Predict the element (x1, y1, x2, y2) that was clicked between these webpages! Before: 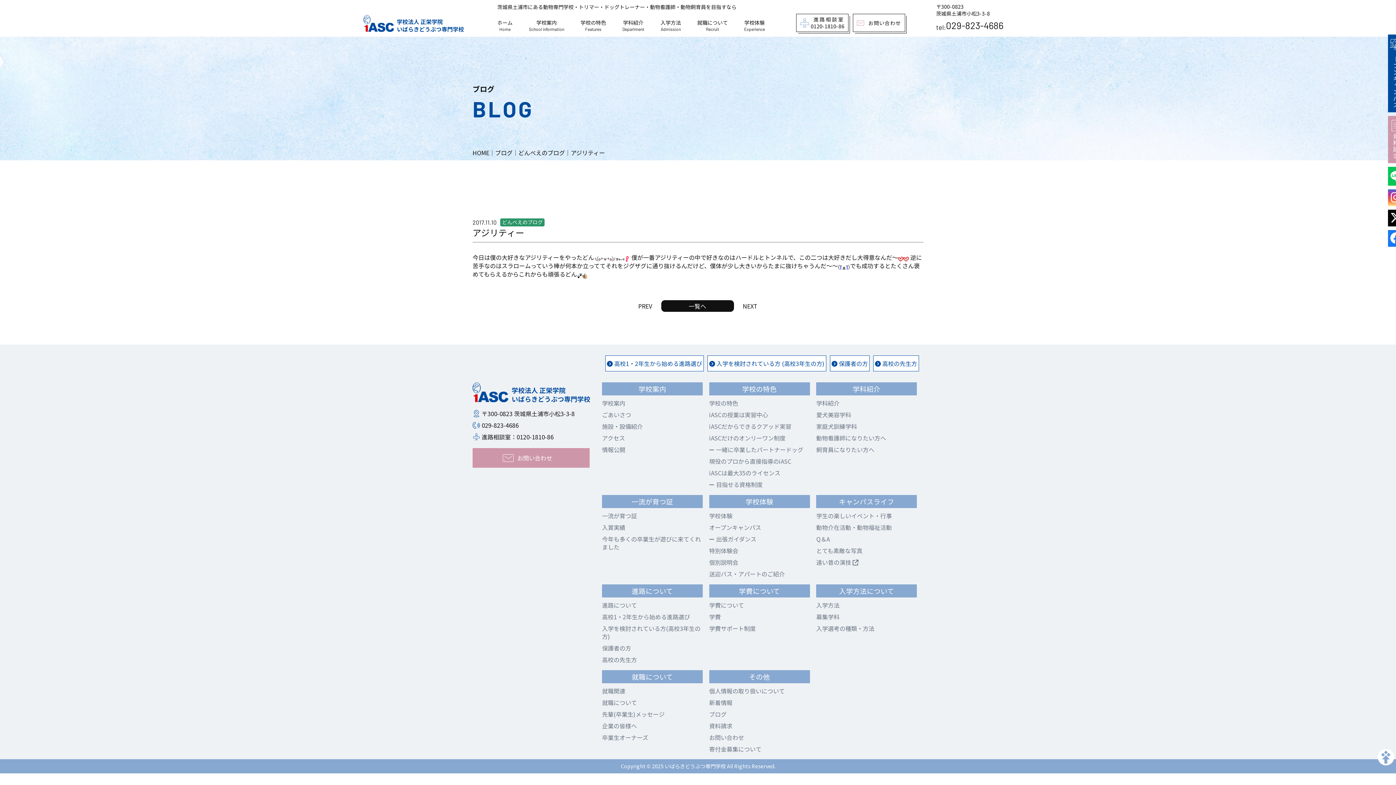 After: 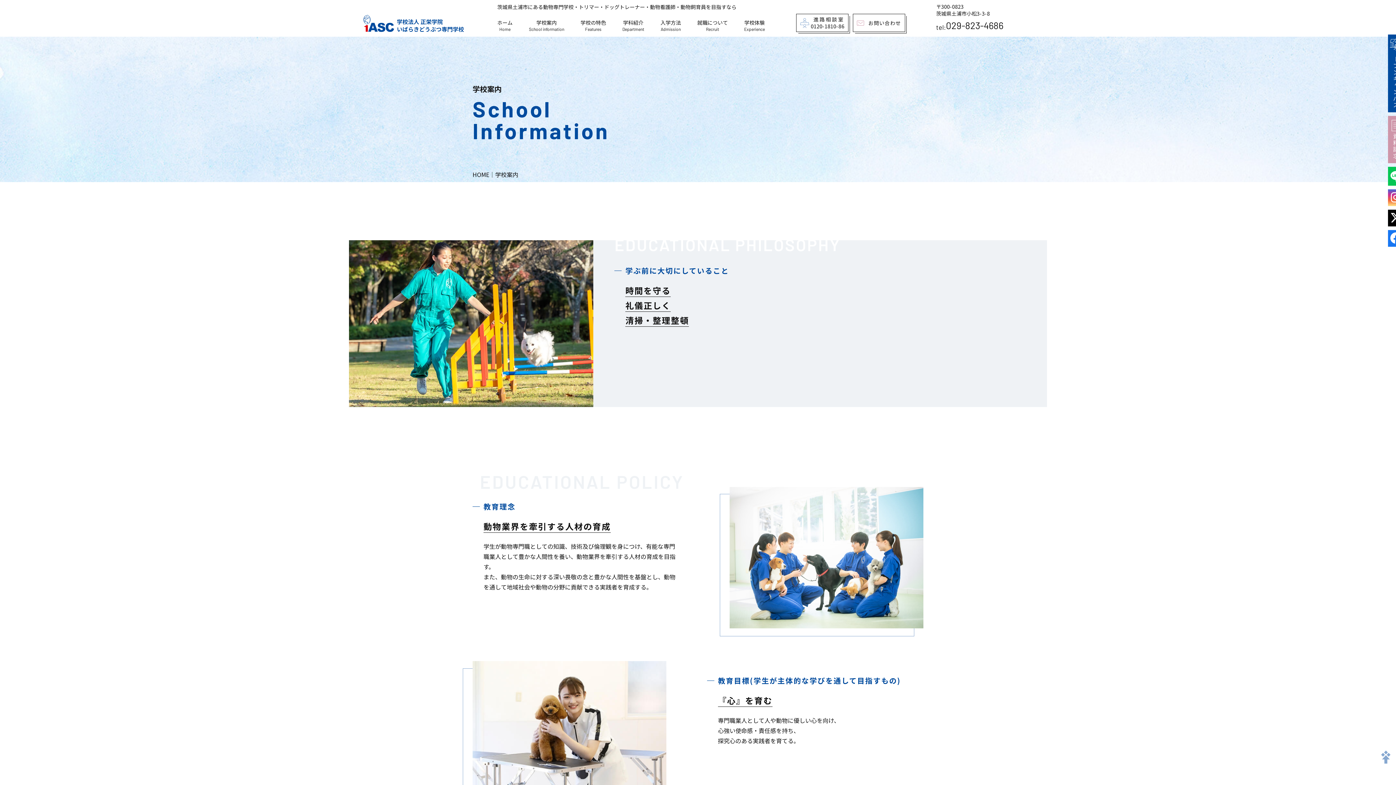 Action: bbox: (602, 398, 625, 407) label: 学校案内